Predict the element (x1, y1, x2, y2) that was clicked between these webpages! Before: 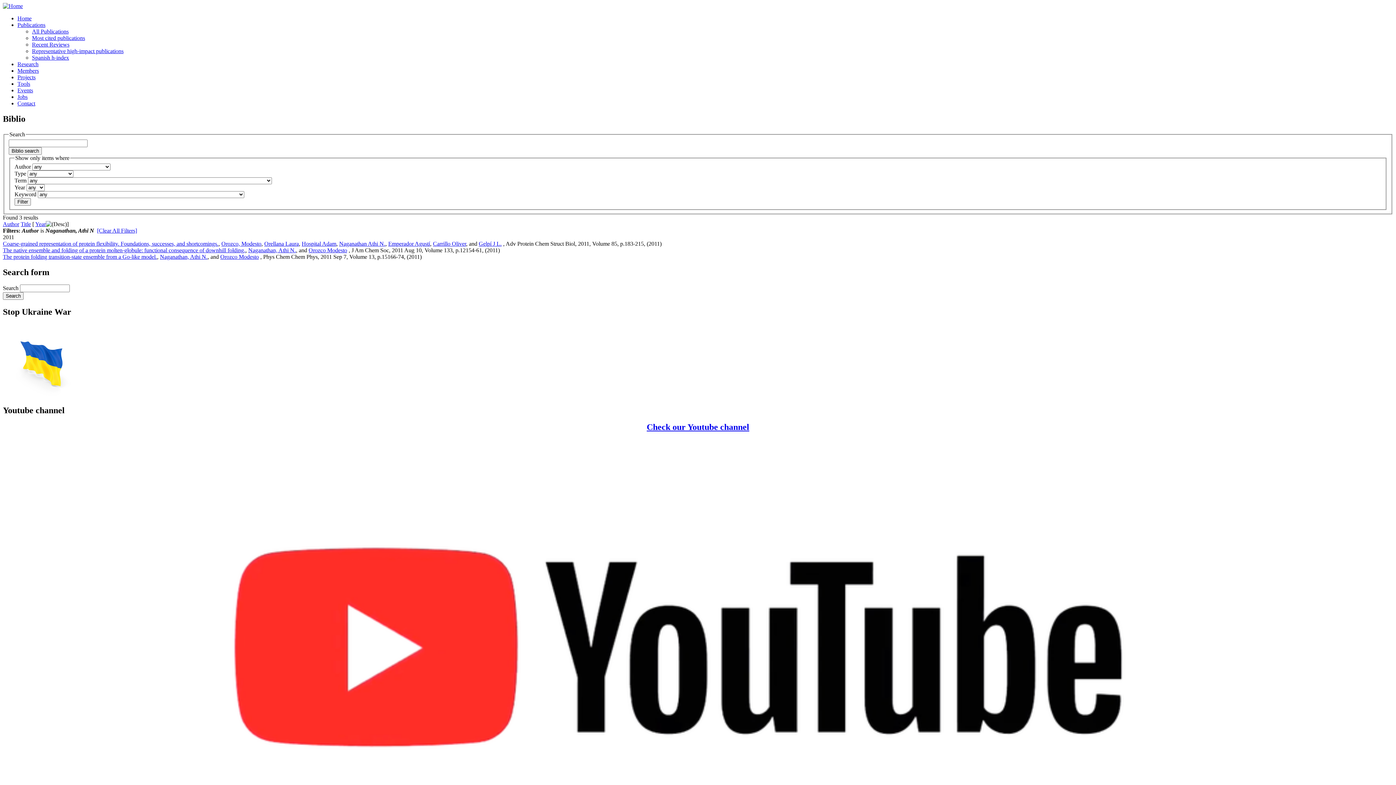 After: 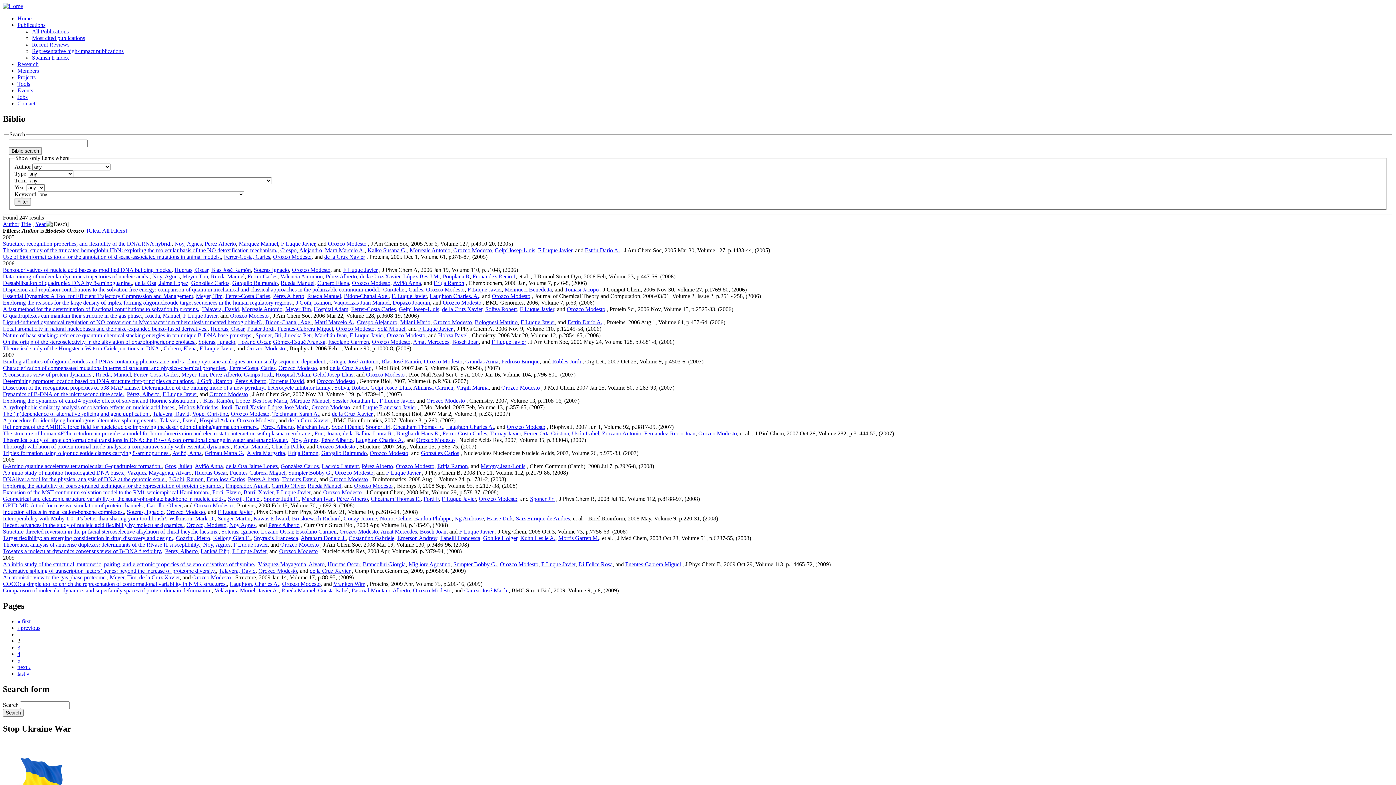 Action: bbox: (308, 247, 347, 253) label: Orozco Modesto